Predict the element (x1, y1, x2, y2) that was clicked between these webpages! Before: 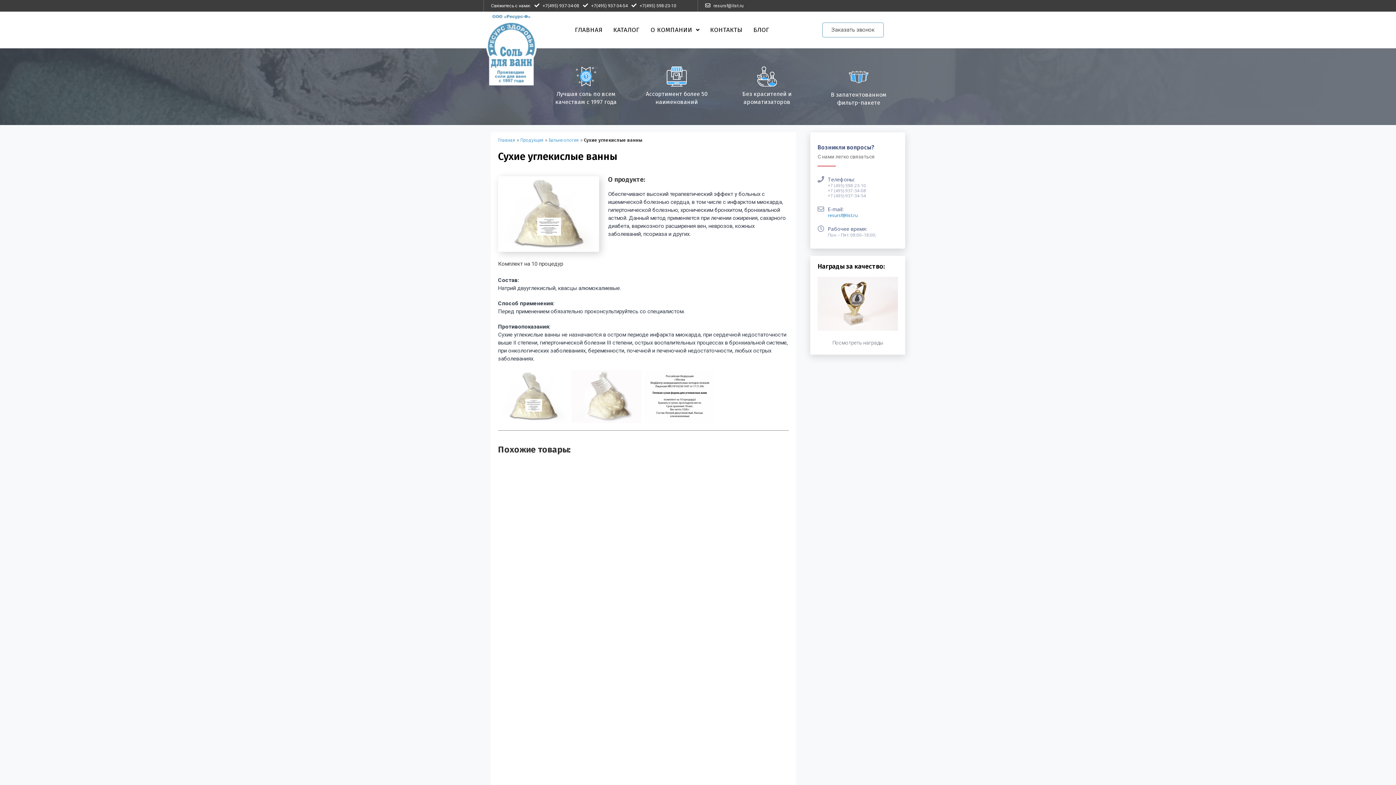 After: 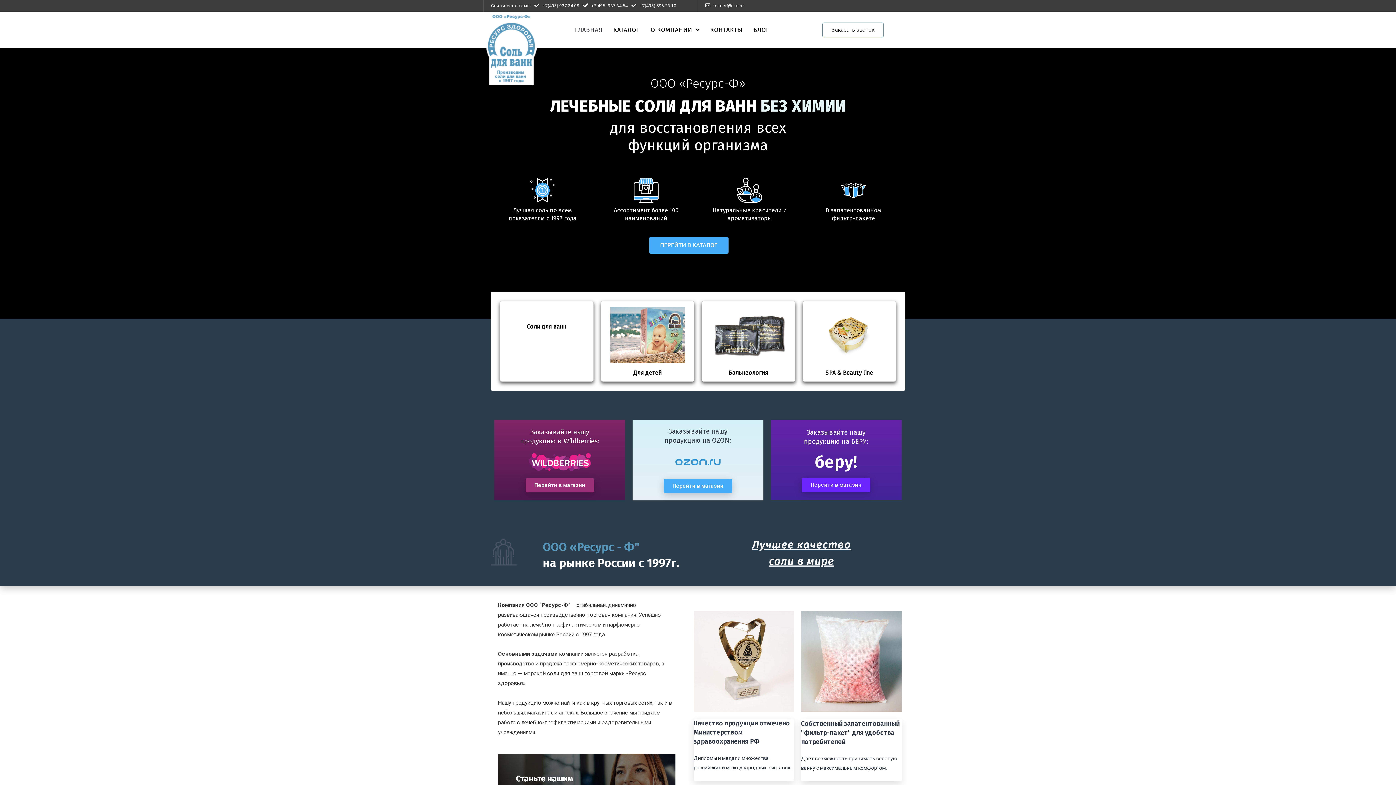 Action: label: Главная bbox: (498, 137, 515, 142)